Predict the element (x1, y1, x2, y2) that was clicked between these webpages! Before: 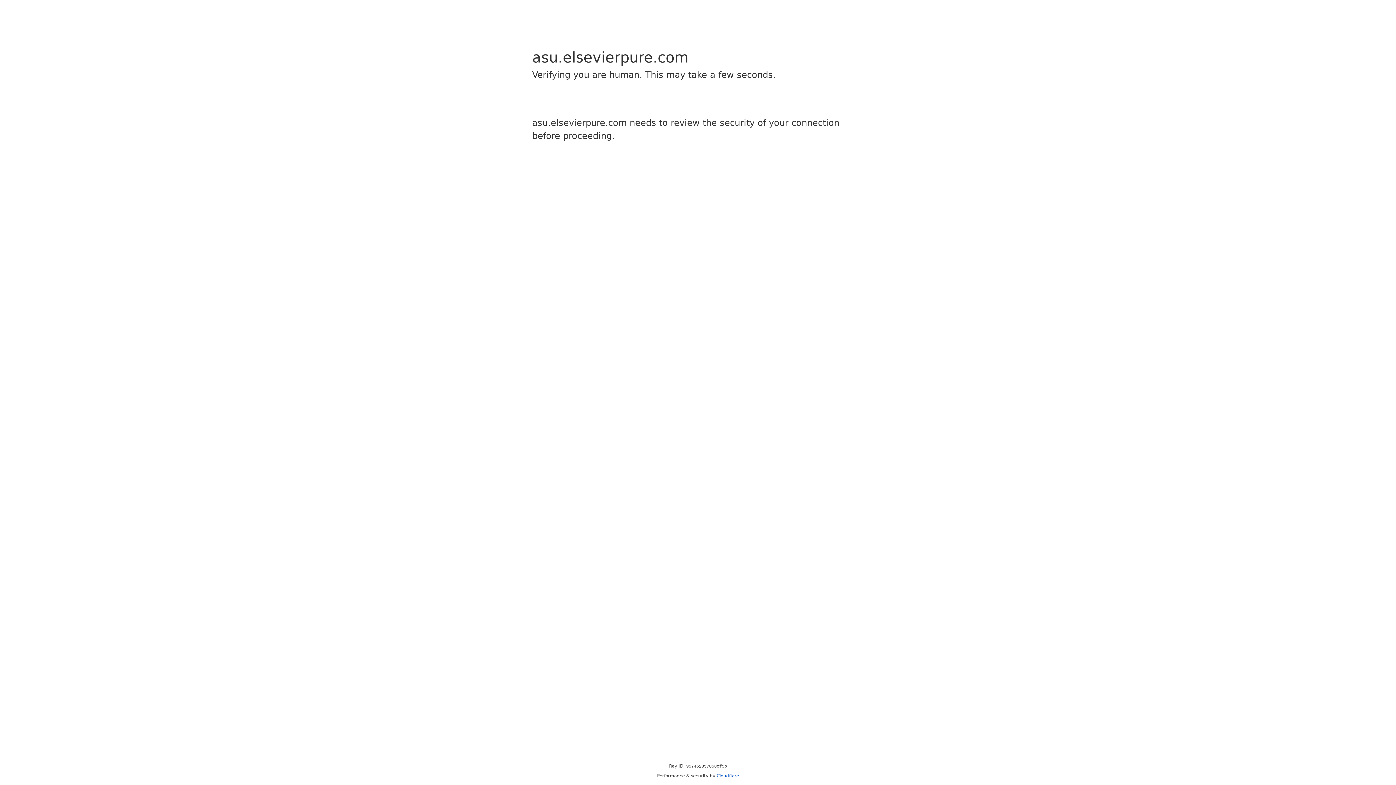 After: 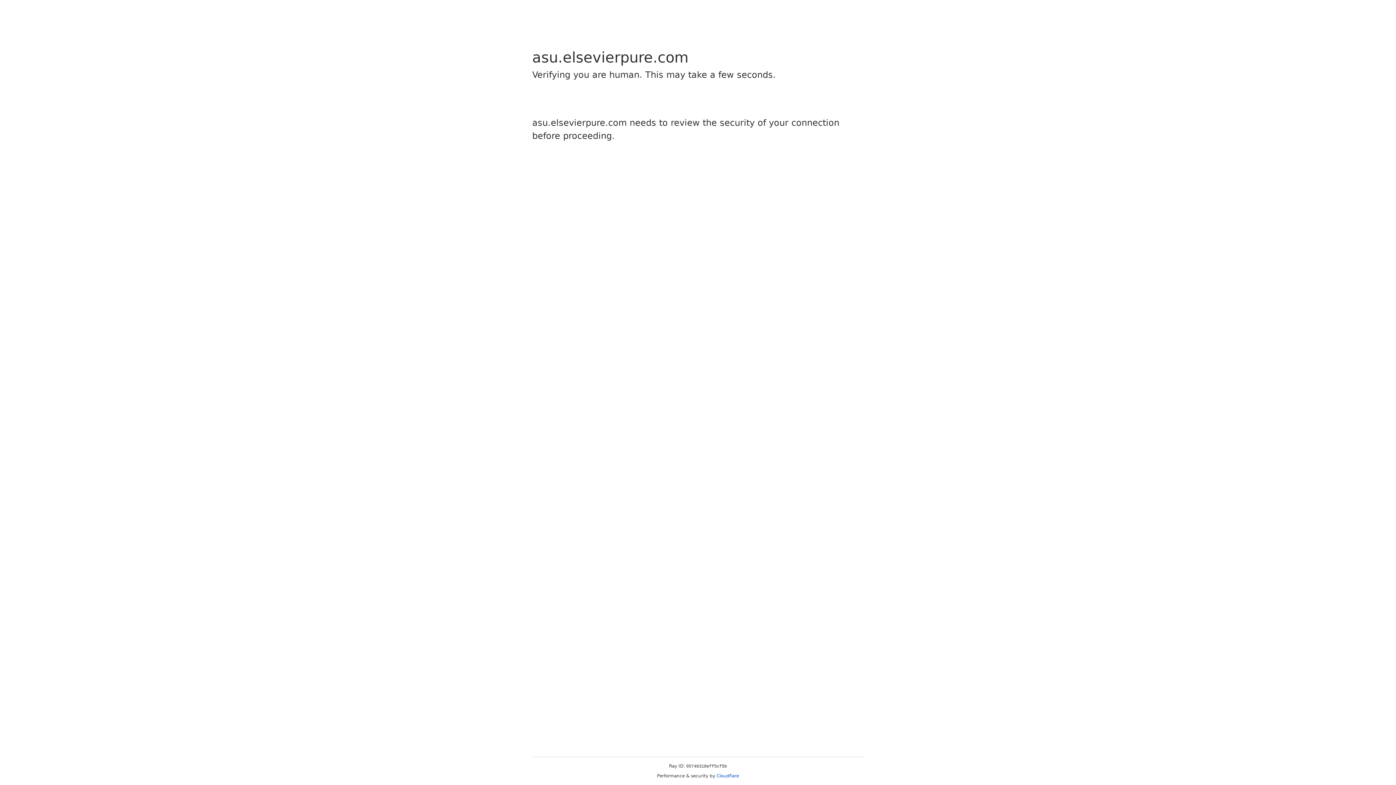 Action: label: Cloudflare bbox: (716, 773, 739, 778)